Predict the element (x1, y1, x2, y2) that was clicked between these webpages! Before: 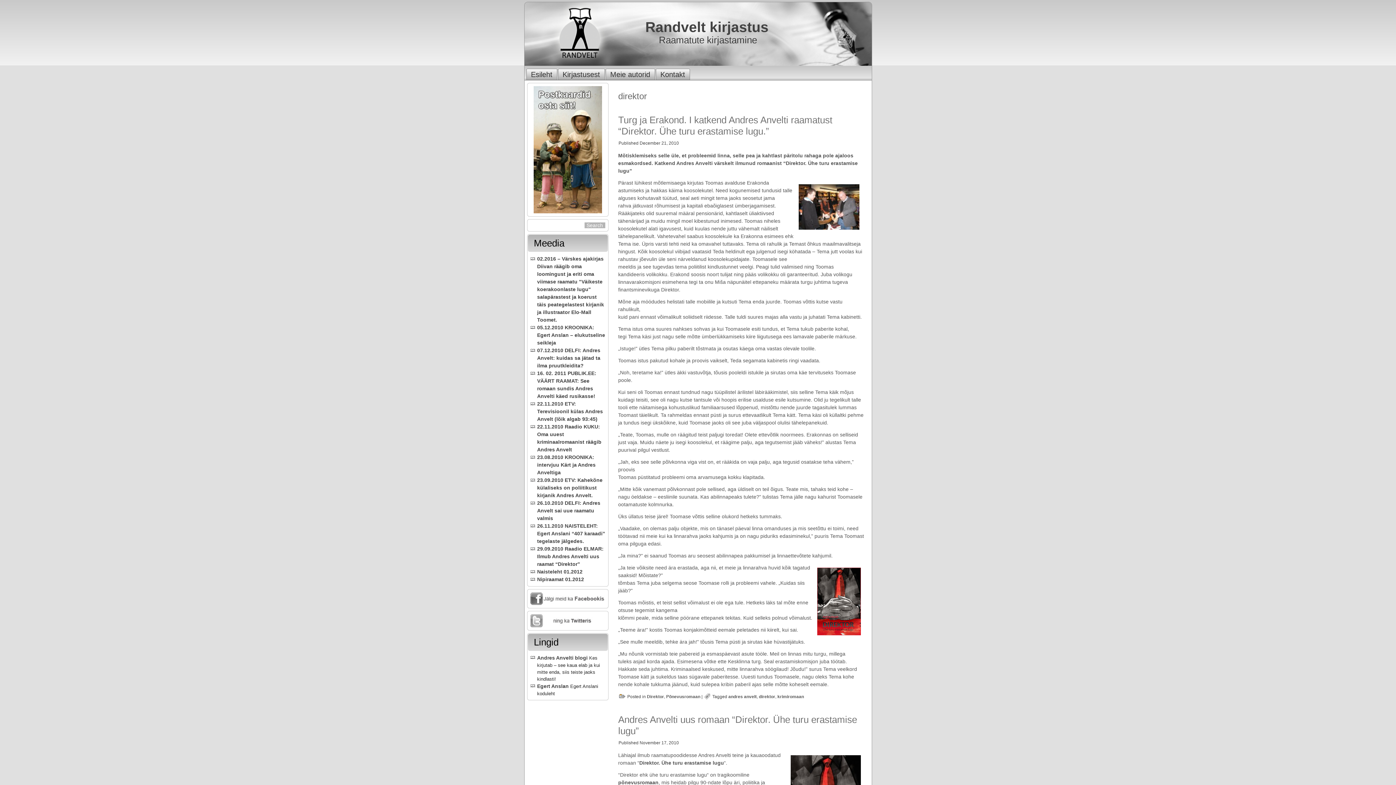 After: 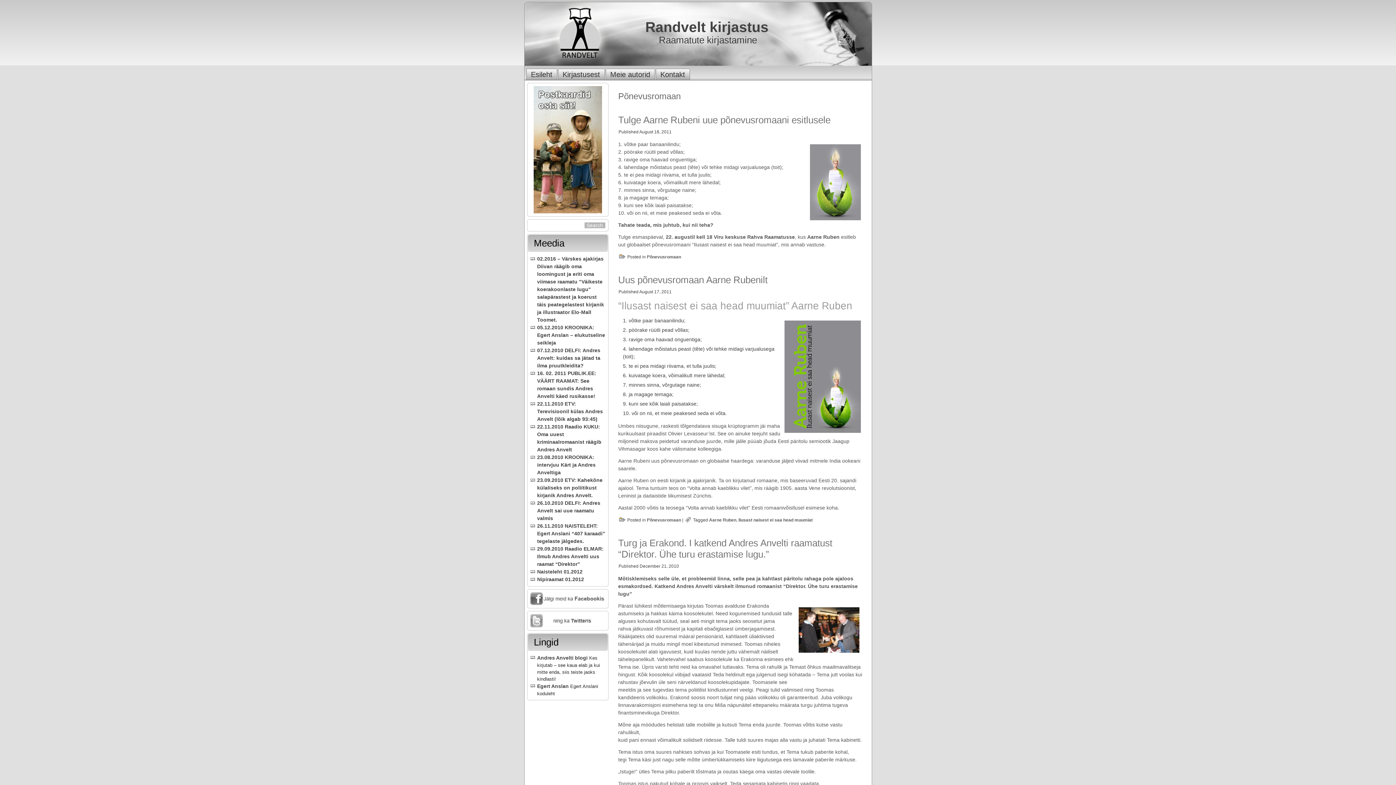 Action: label: Põnevusromaan bbox: (666, 694, 700, 699)